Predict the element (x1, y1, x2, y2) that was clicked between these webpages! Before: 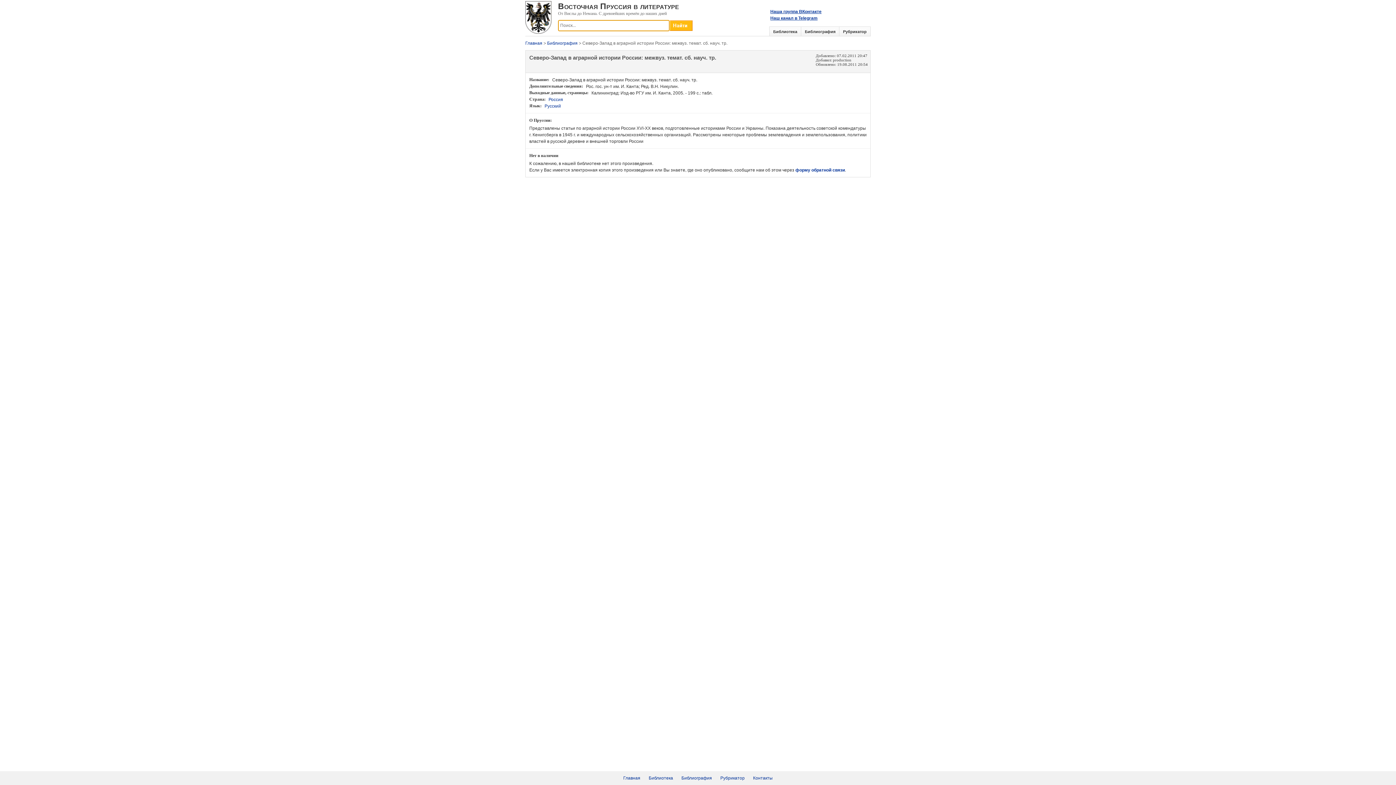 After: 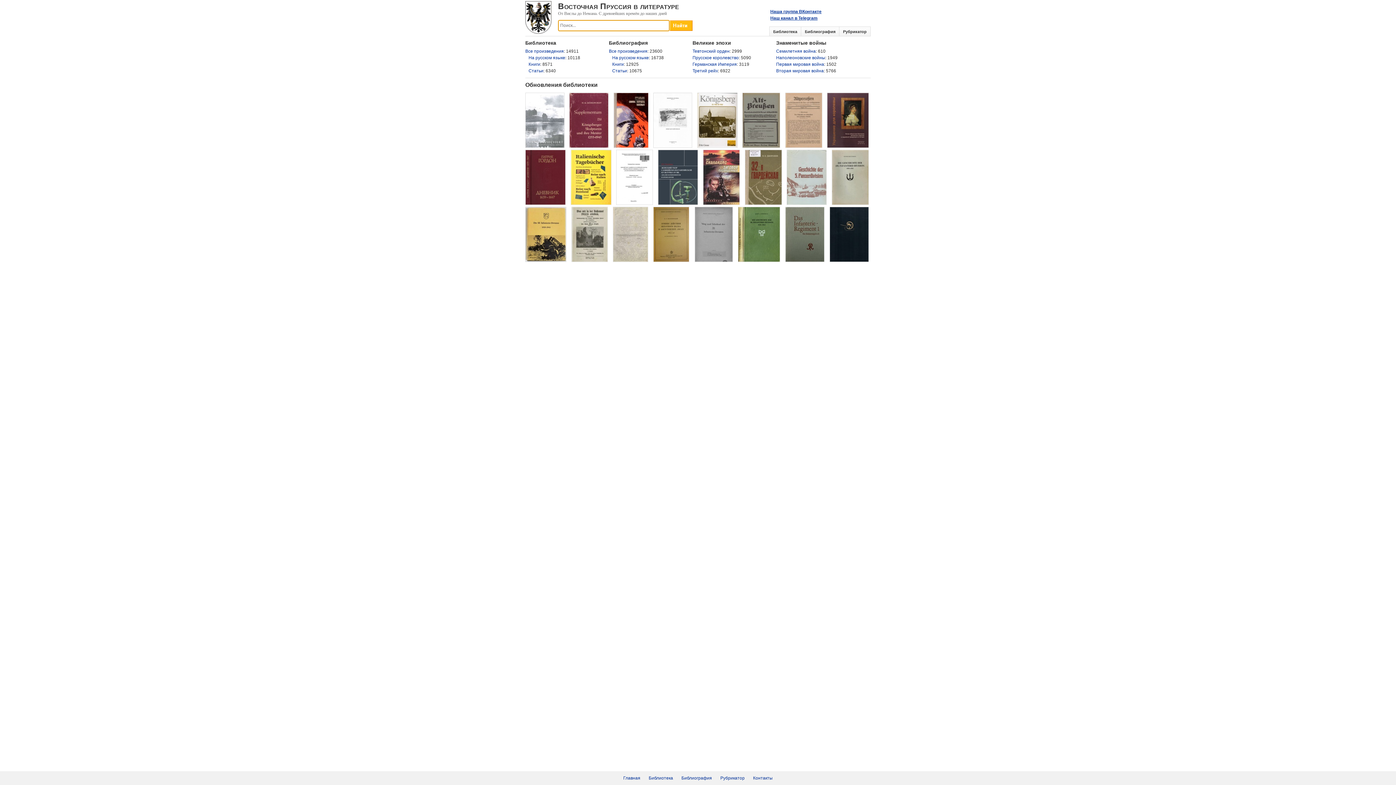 Action: bbox: (623, 776, 640, 781) label: Главная